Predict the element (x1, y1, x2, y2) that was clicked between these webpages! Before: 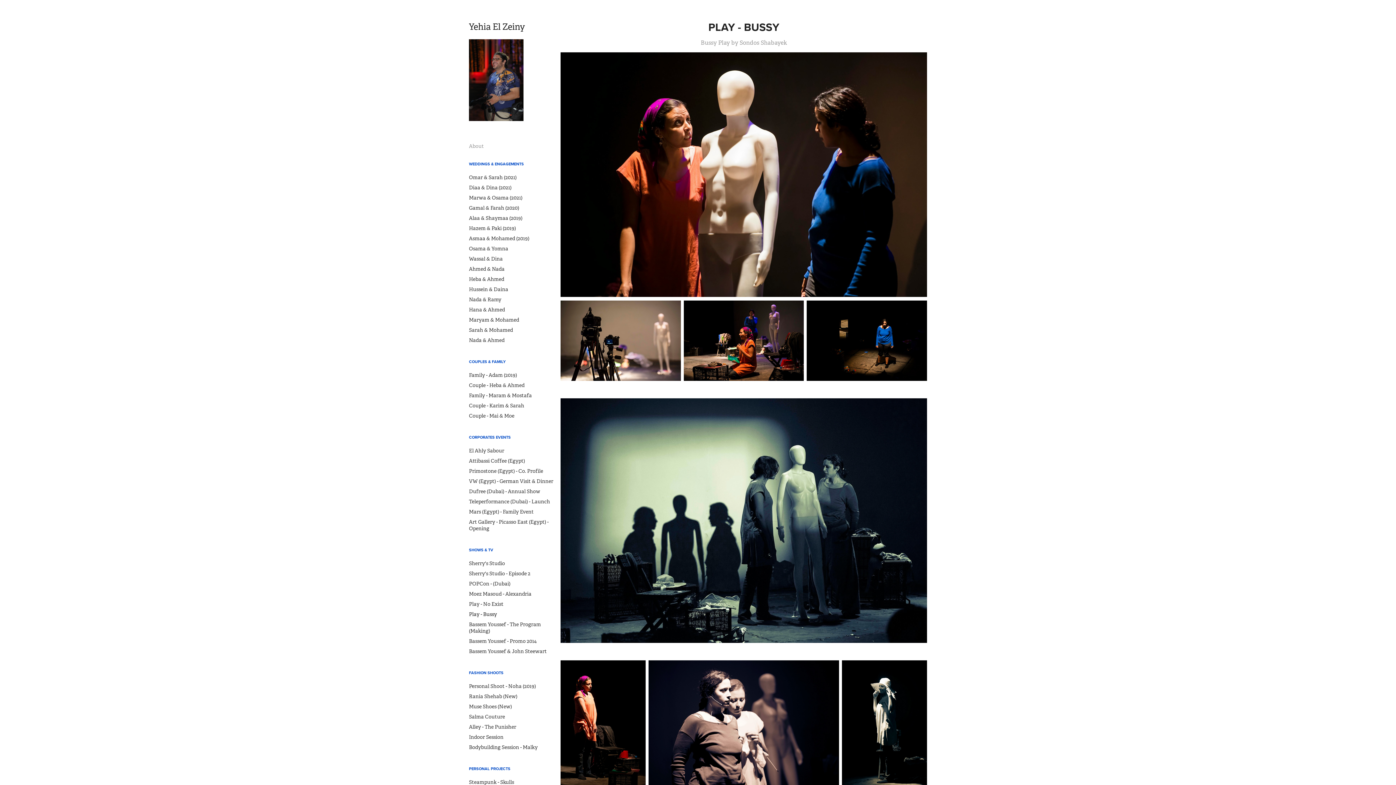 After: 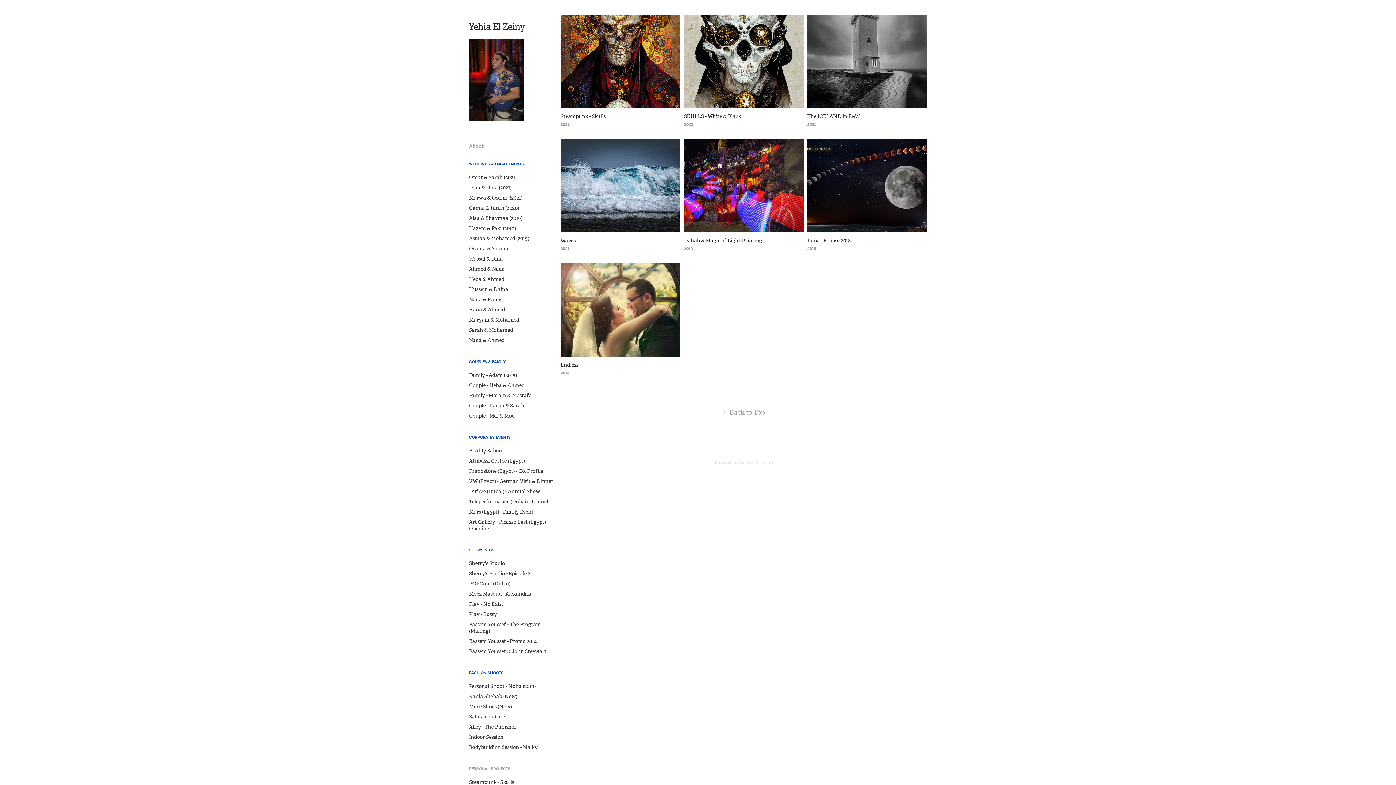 Action: bbox: (469, 21, 525, 32) label: Yehia El Zeiny